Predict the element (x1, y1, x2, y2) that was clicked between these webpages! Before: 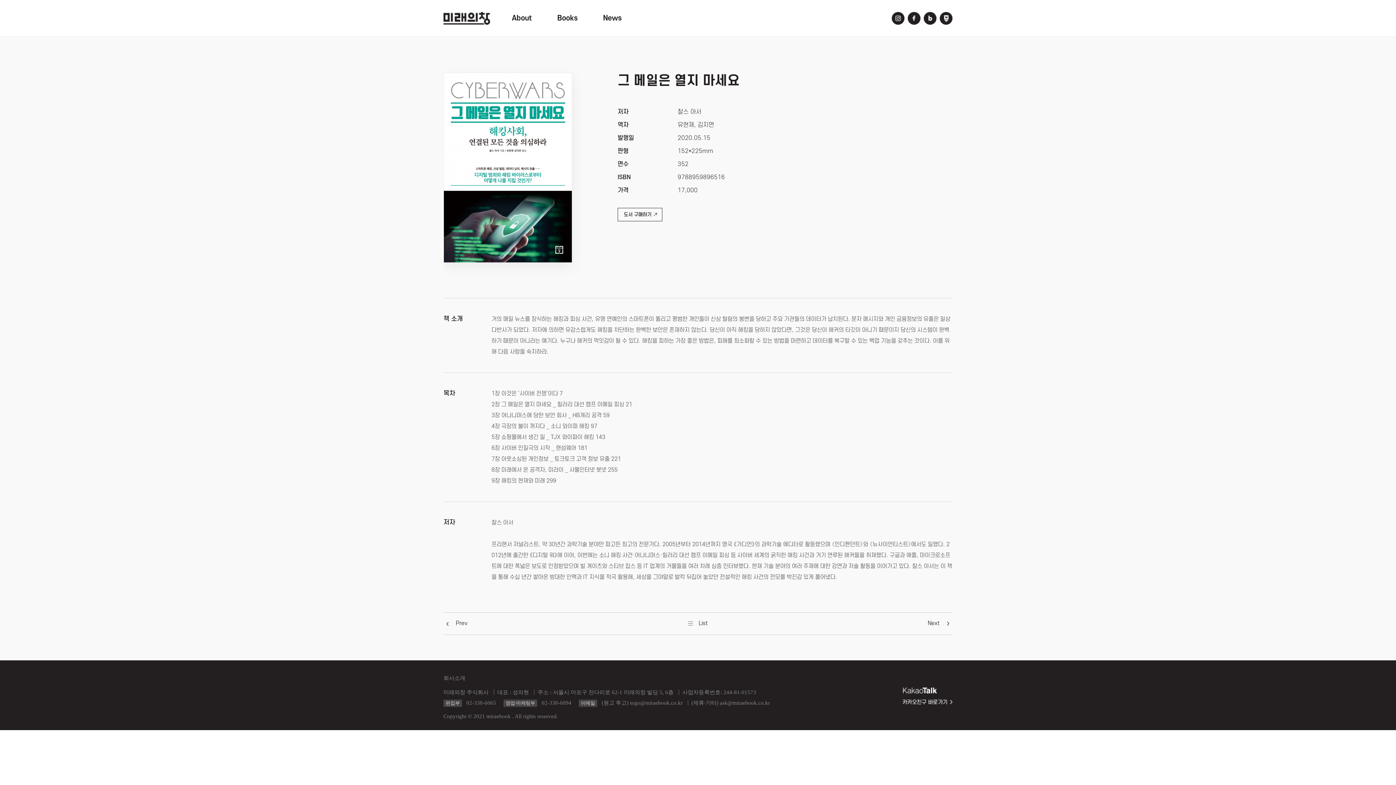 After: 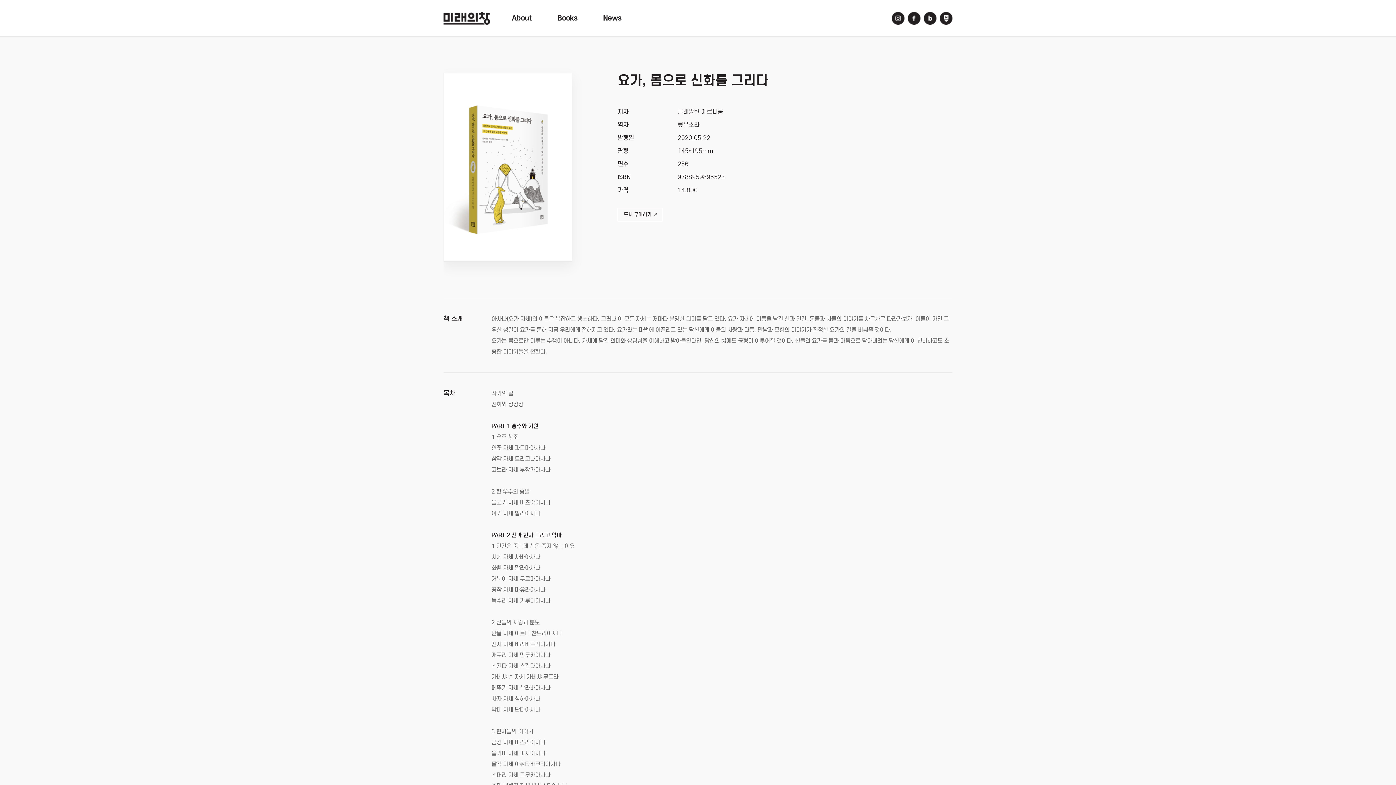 Action: bbox: (456, 620, 467, 626) label: Prev